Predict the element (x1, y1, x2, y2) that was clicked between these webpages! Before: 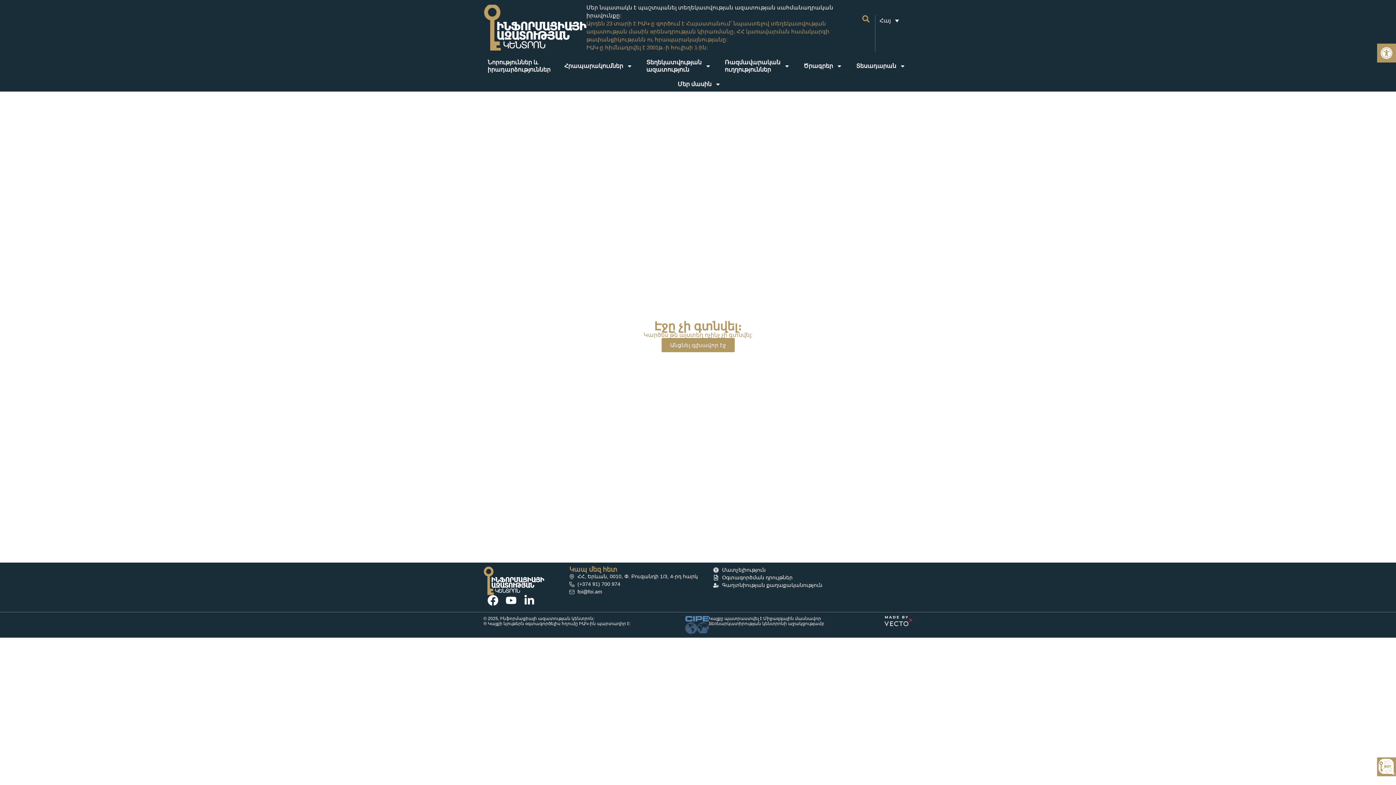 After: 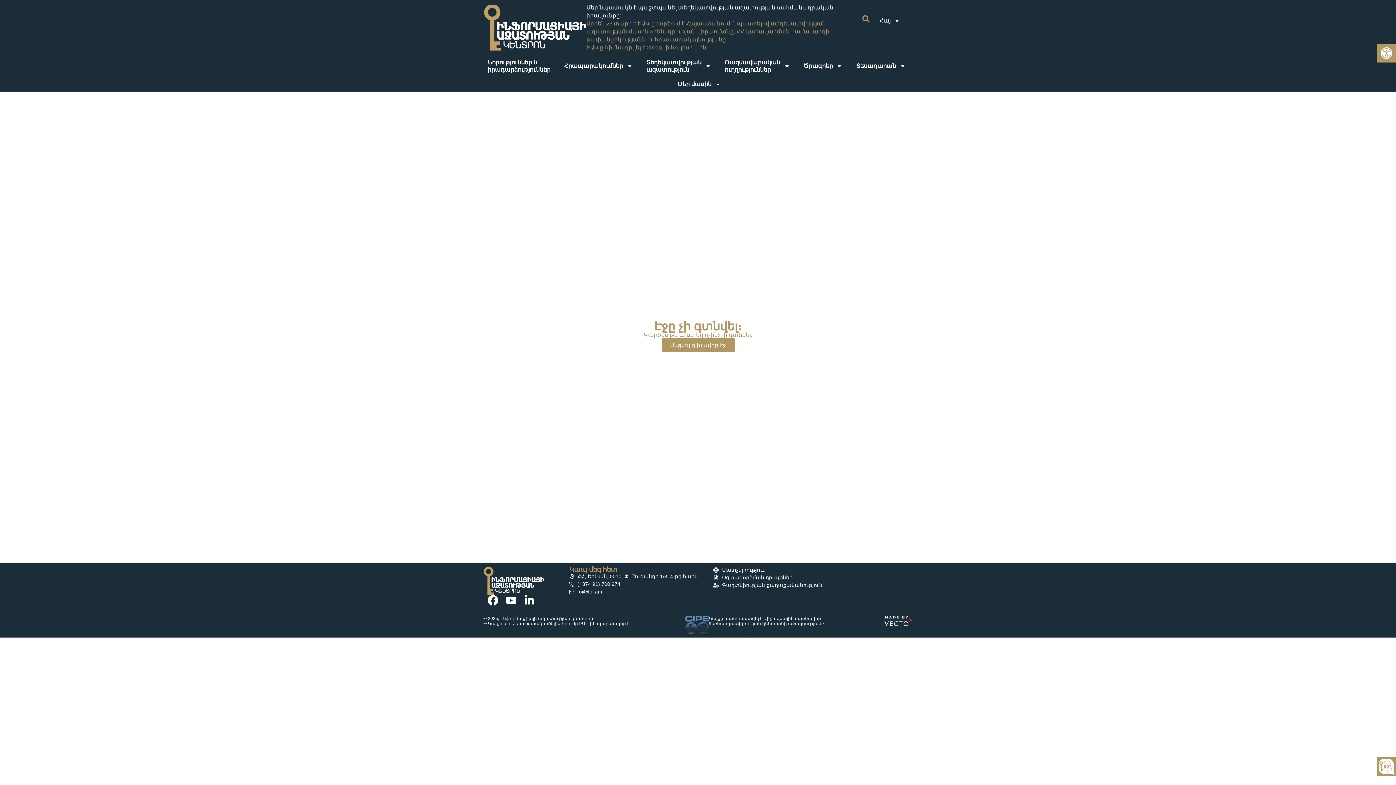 Action: bbox: (884, 616, 912, 626)